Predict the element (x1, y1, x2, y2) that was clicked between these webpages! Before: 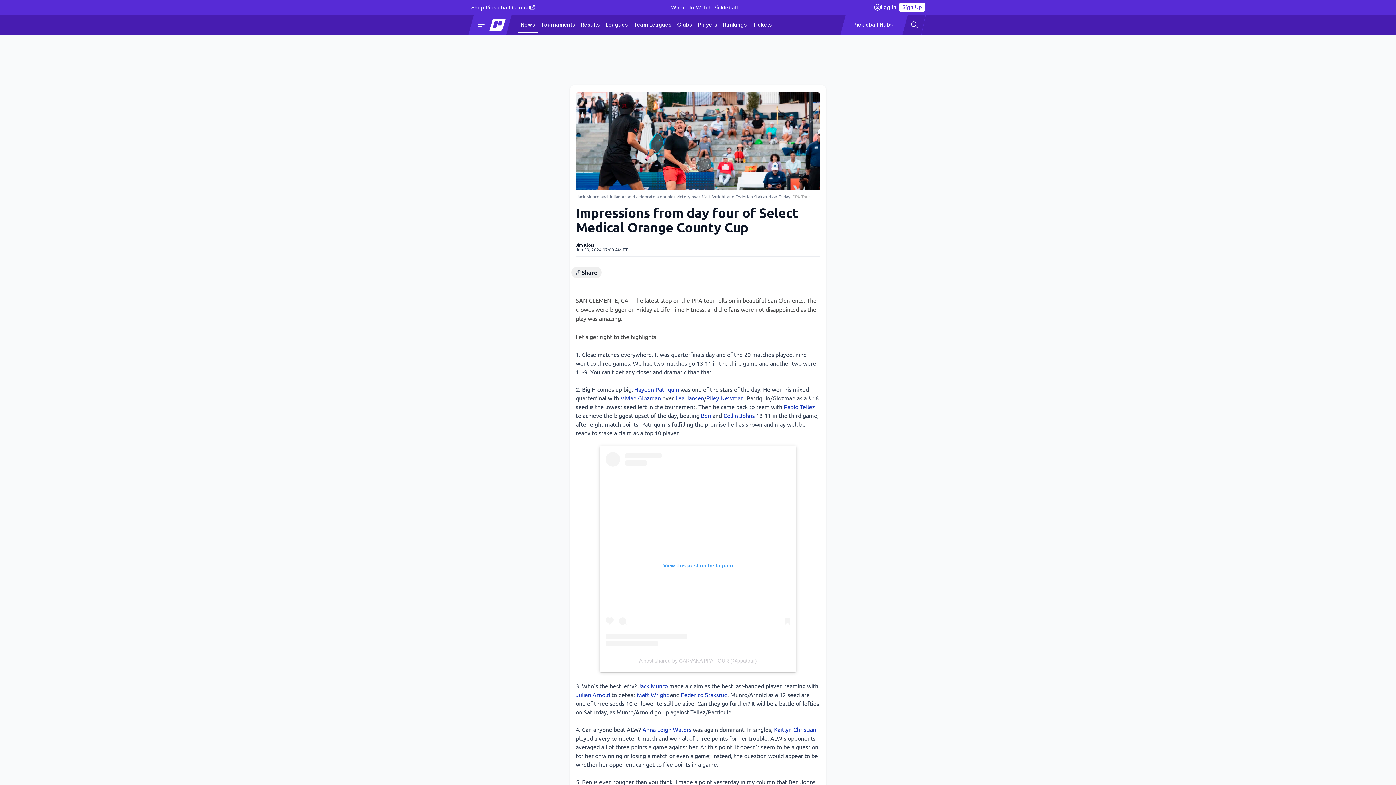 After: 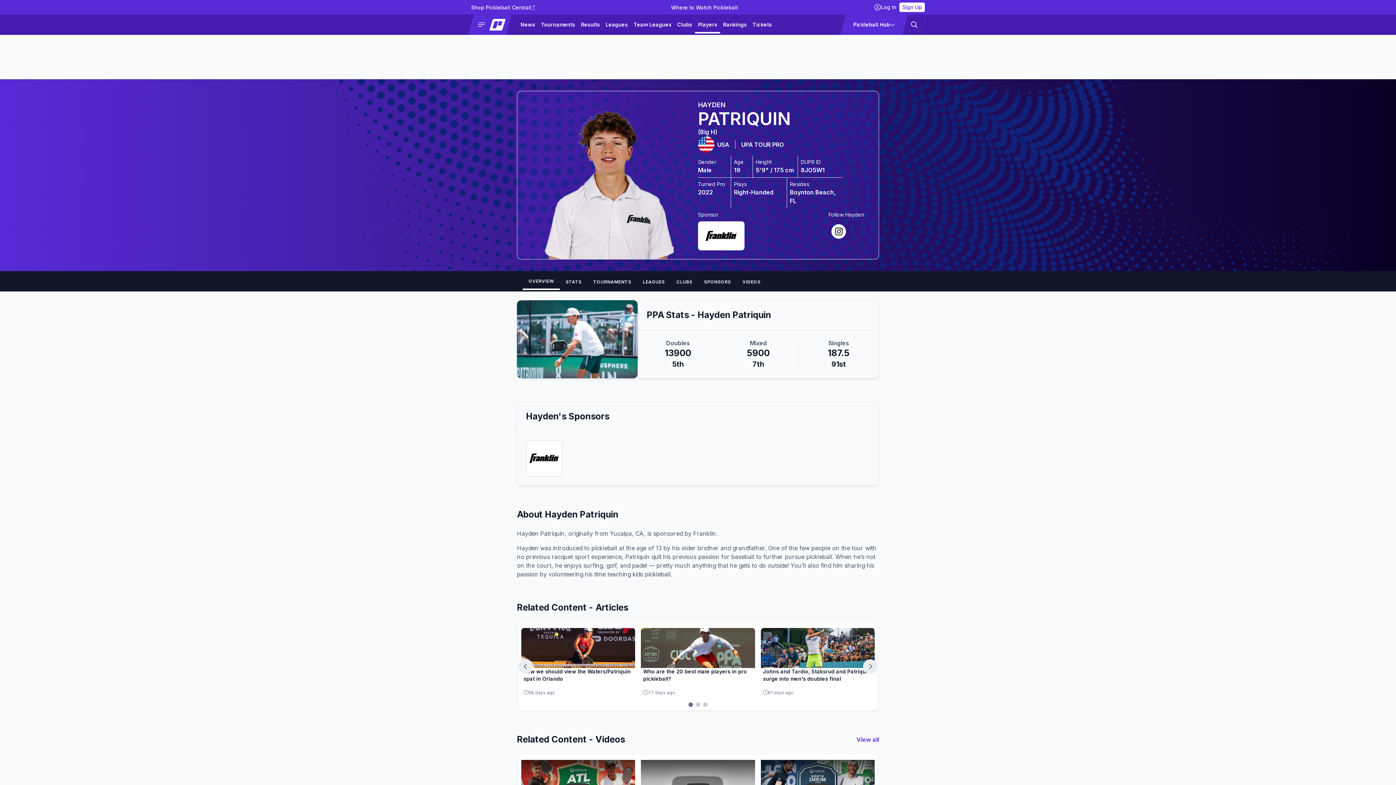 Action: label: Hayden Patriquin bbox: (634, 385, 679, 393)